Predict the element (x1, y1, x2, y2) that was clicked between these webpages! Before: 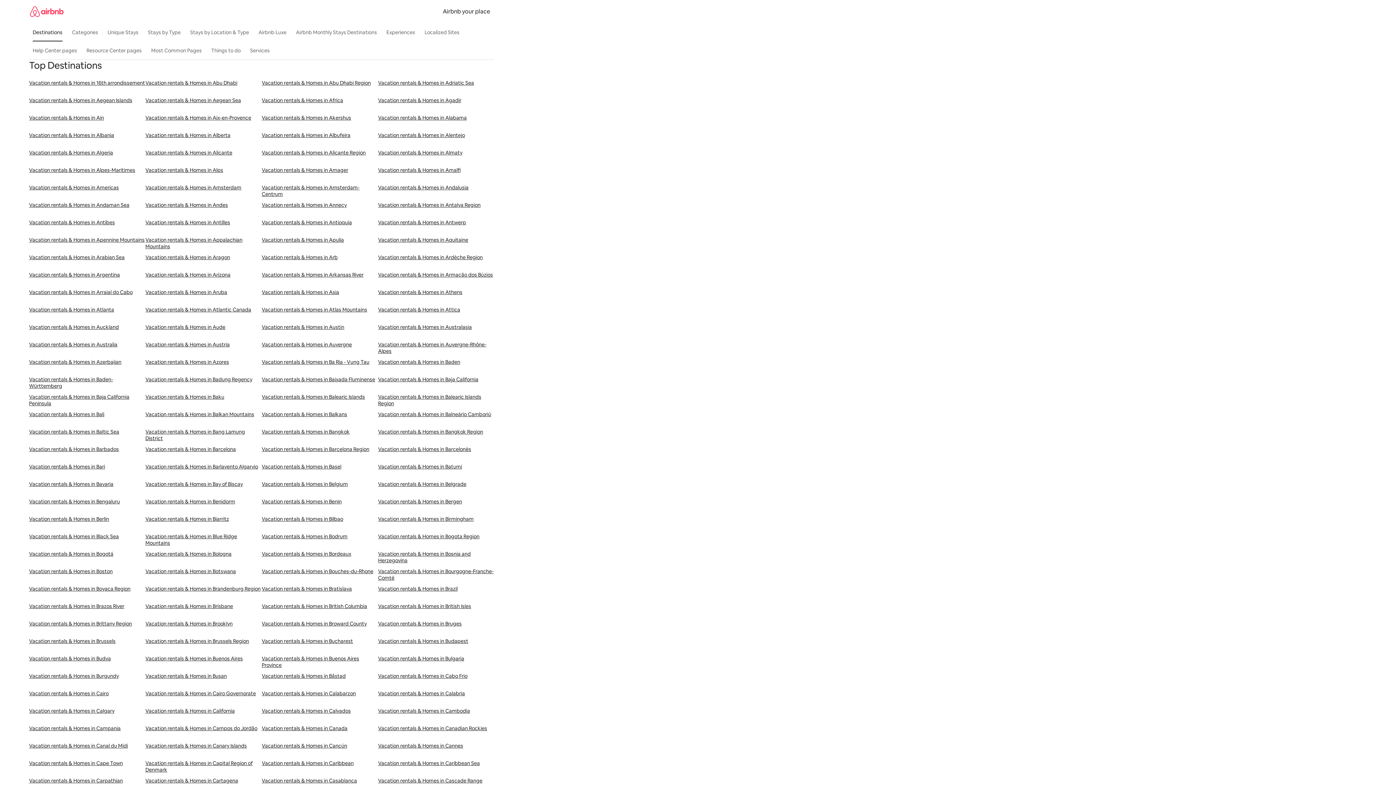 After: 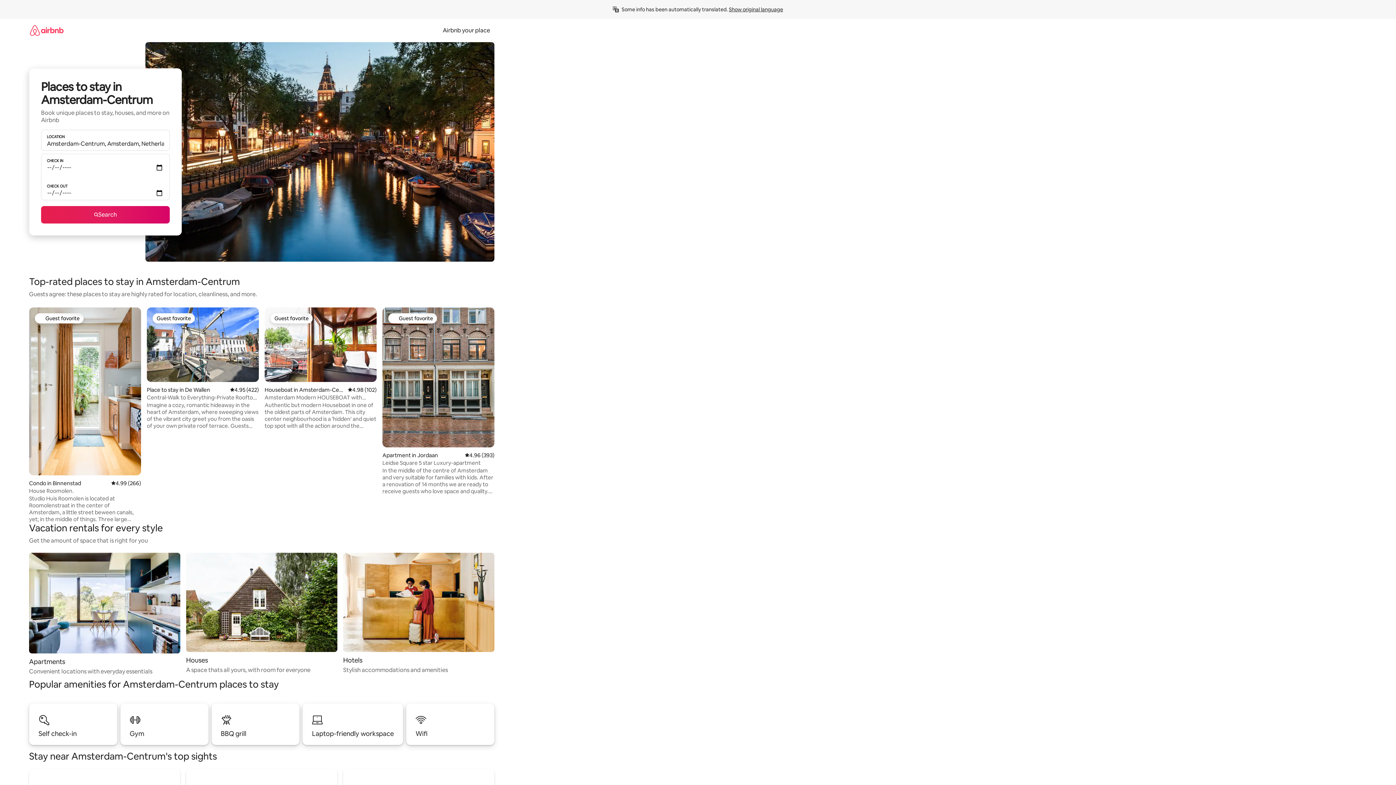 Action: bbox: (261, 184, 378, 201) label: Vacation rentals & Homes in Amsterdam-Centrum